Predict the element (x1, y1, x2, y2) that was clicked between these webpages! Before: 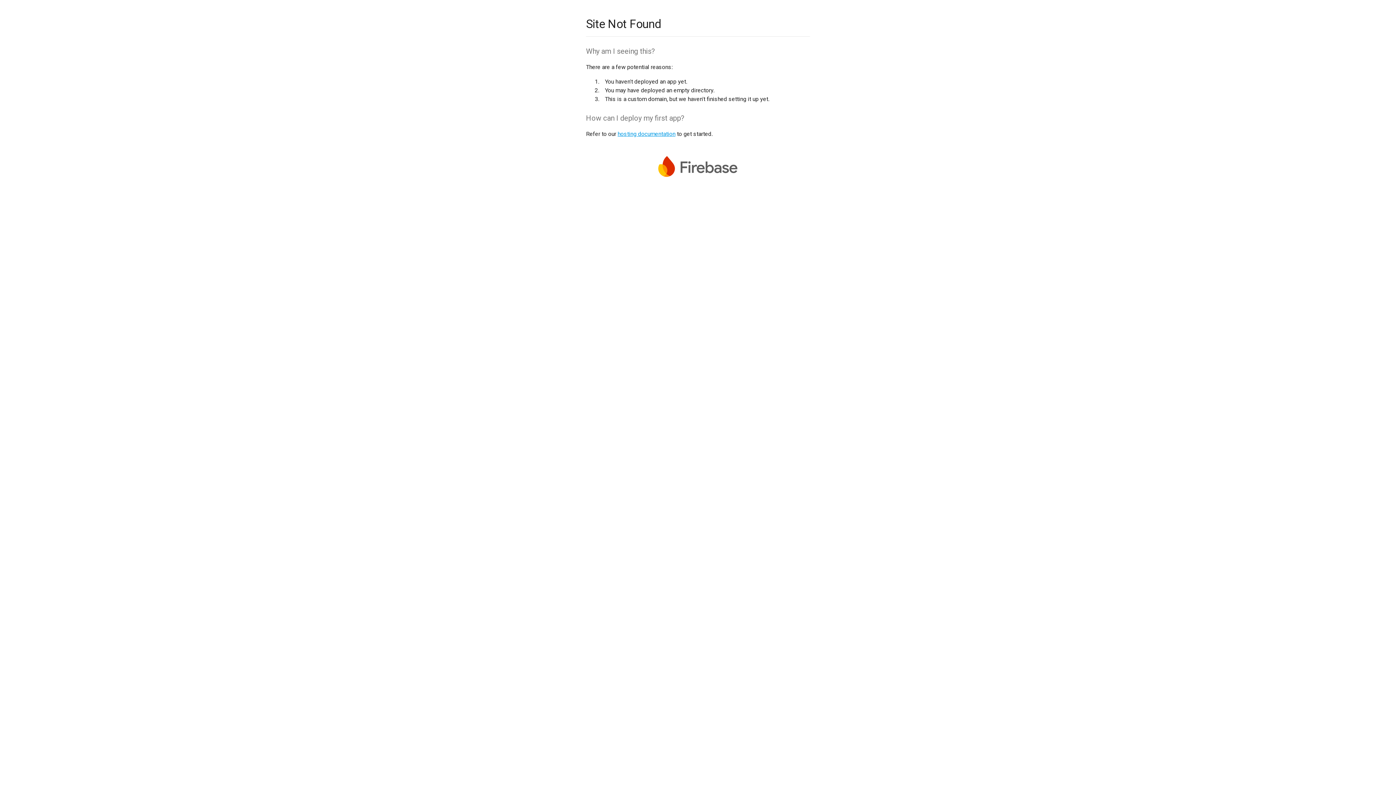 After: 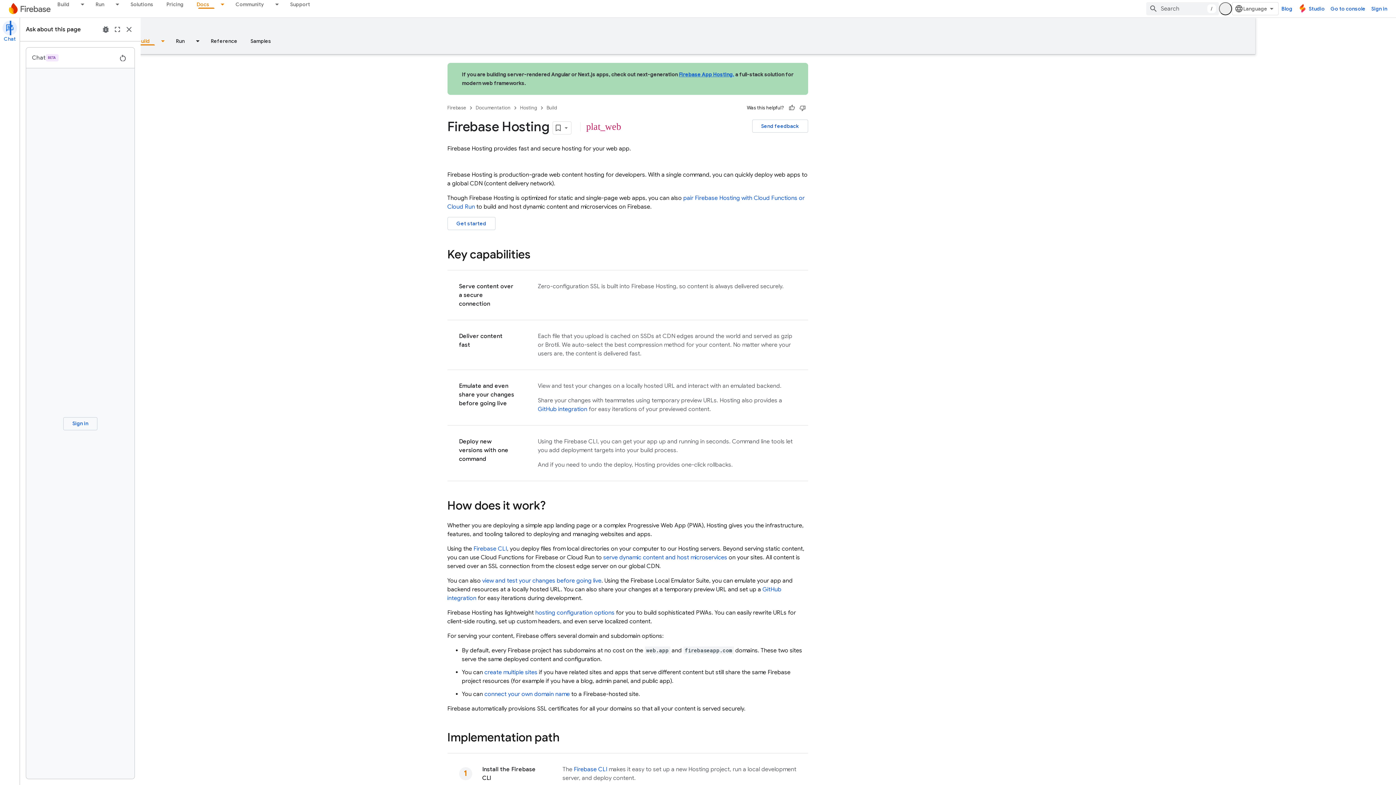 Action: bbox: (617, 130, 675, 137) label: hosting documentation